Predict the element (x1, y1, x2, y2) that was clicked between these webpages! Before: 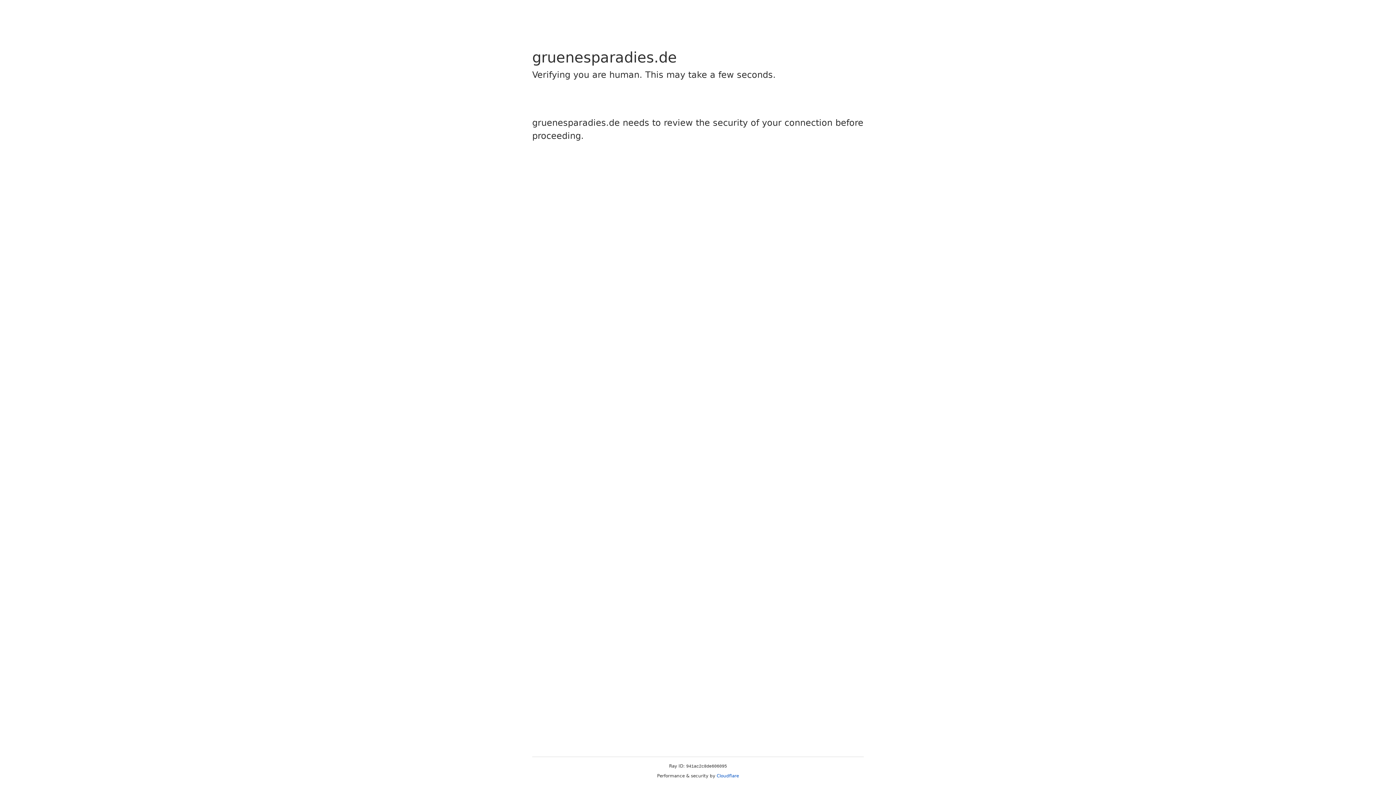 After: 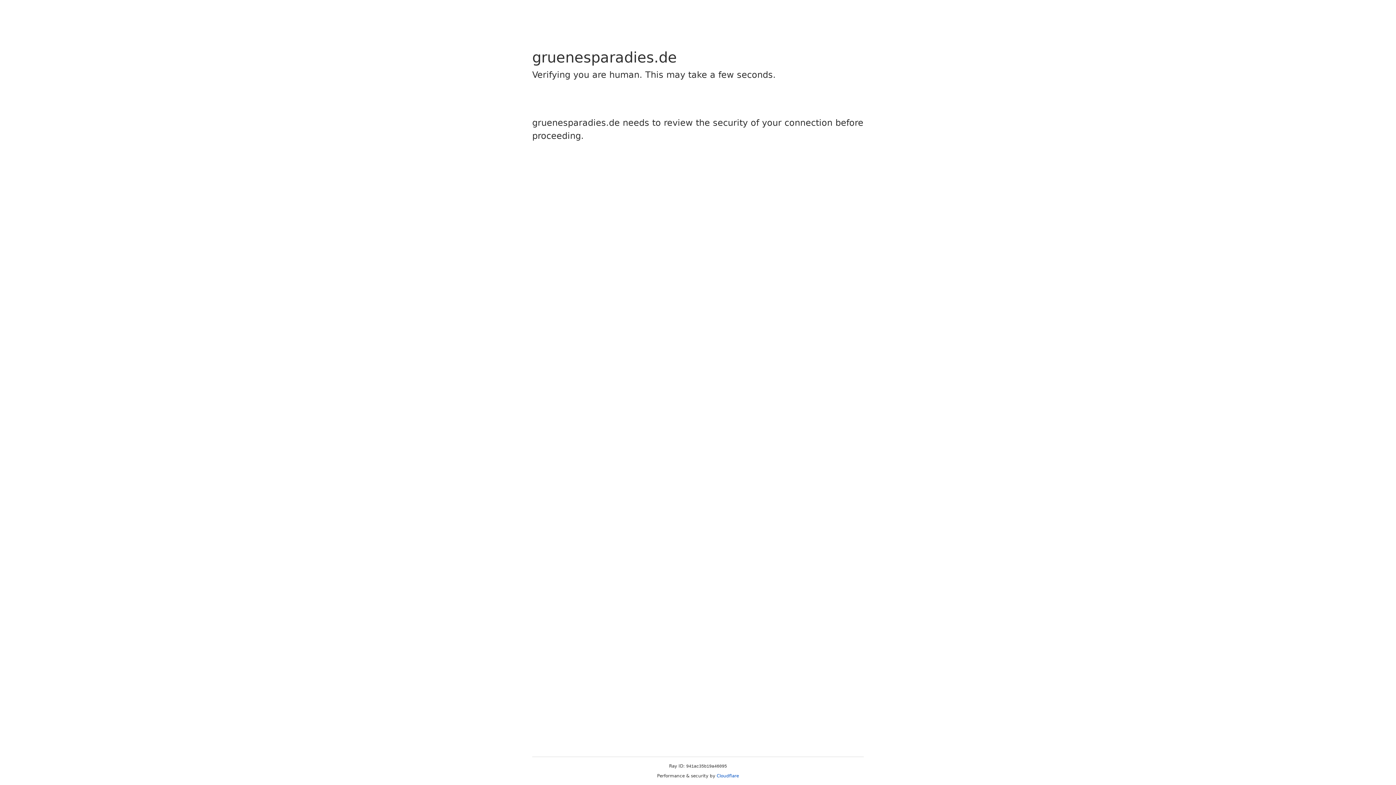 Action: bbox: (716, 773, 739, 778) label: Cloudflare